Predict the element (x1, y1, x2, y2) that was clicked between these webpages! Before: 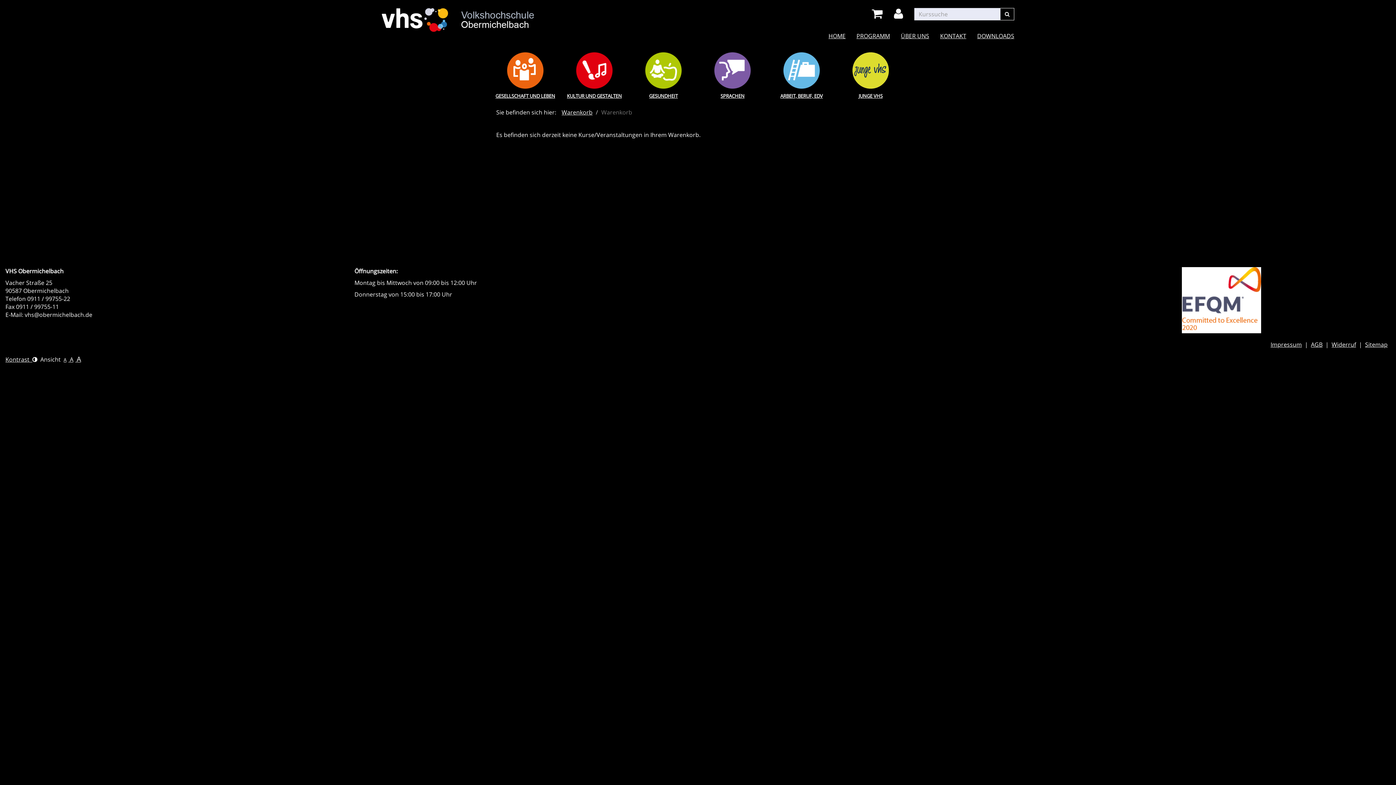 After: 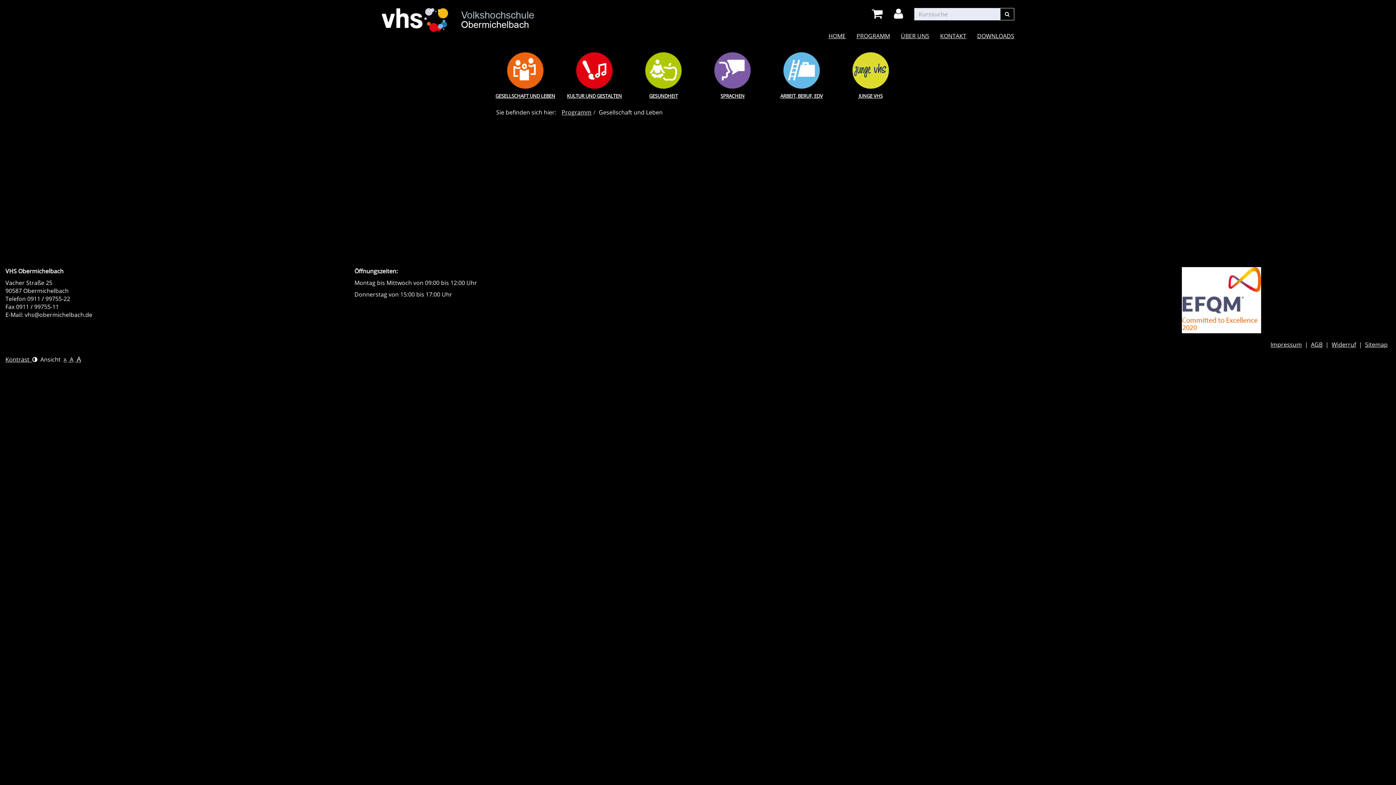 Action: bbox: (490, 52, 560, 99) label: GESELLSCHAFT UND LEBEN